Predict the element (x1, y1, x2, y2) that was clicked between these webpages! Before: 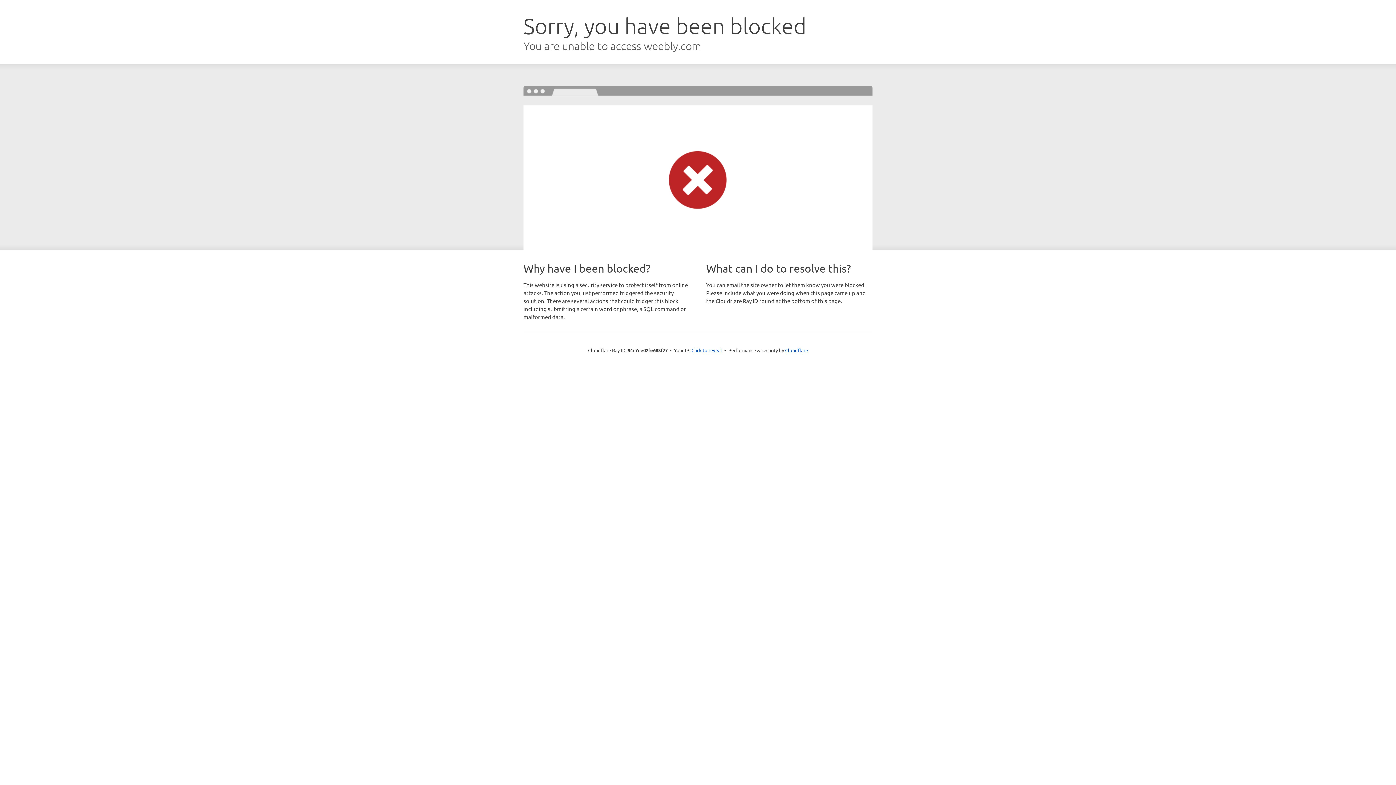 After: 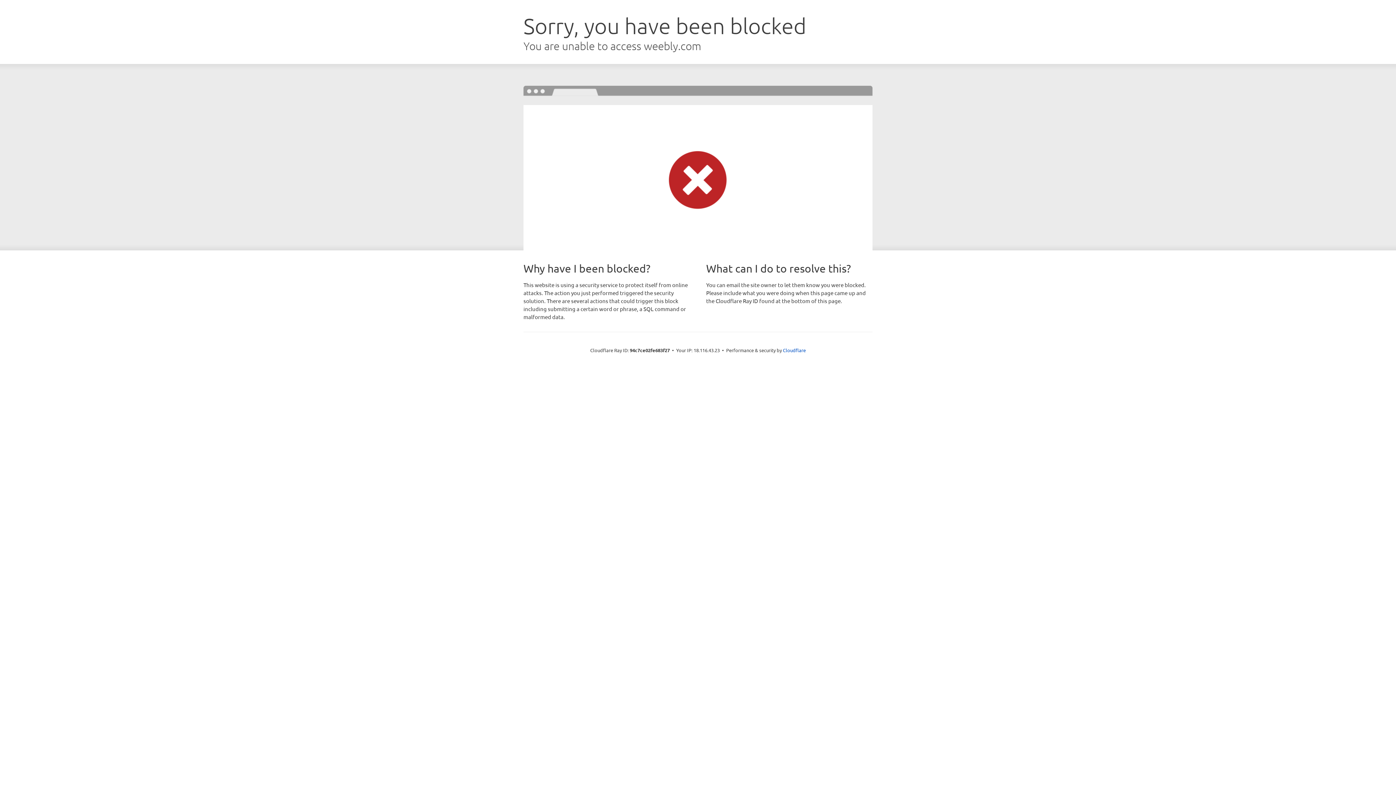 Action: label: Click to reveal bbox: (691, 346, 722, 353)